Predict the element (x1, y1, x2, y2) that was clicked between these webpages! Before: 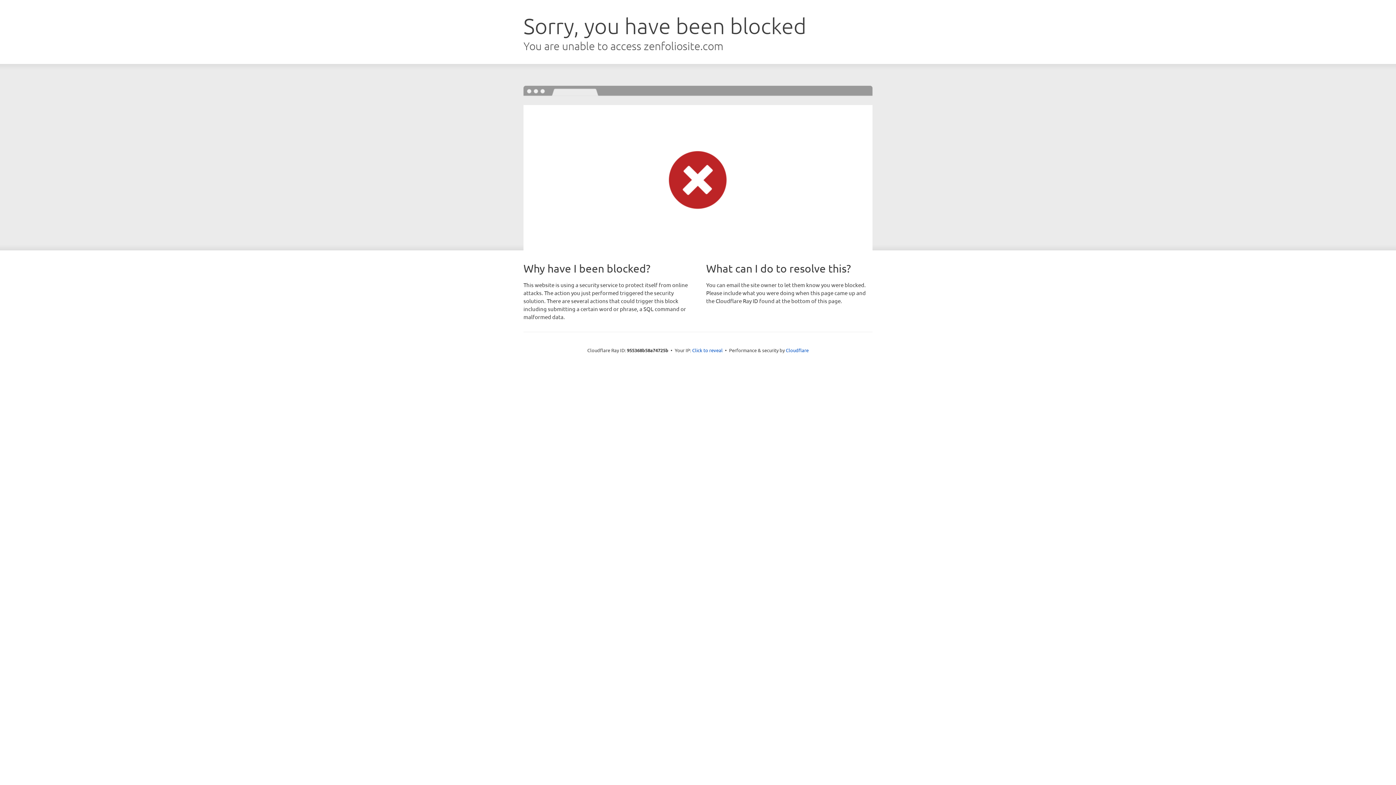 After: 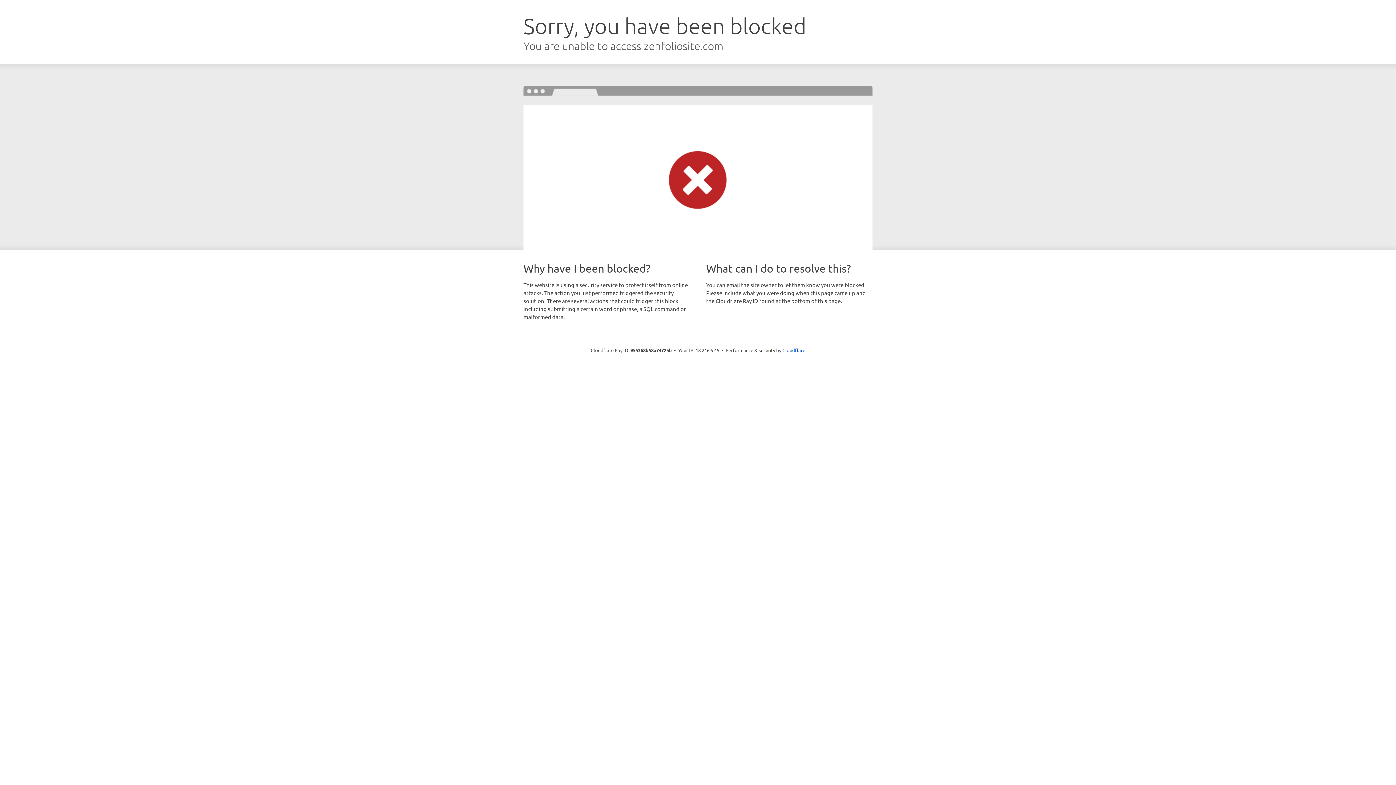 Action: label: Click to reveal bbox: (692, 346, 722, 353)